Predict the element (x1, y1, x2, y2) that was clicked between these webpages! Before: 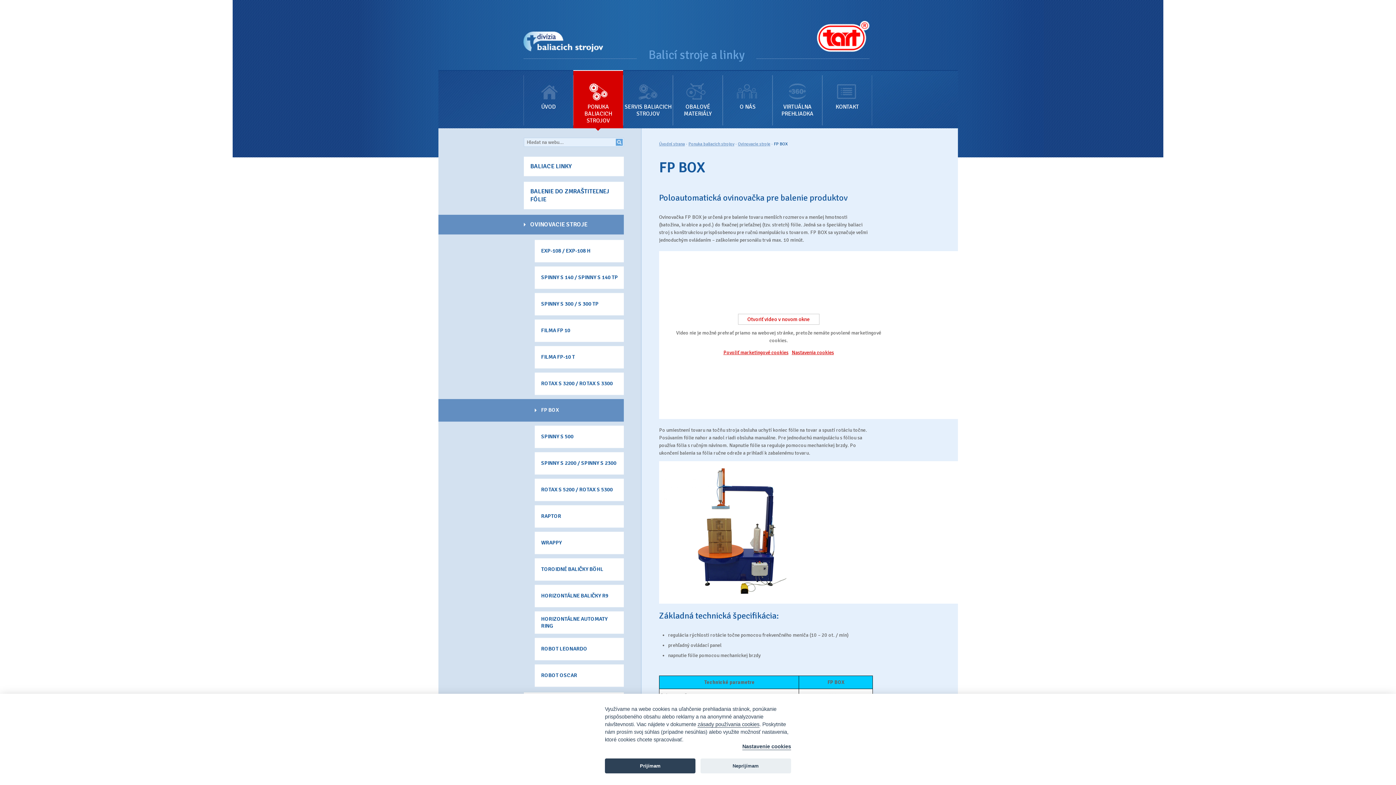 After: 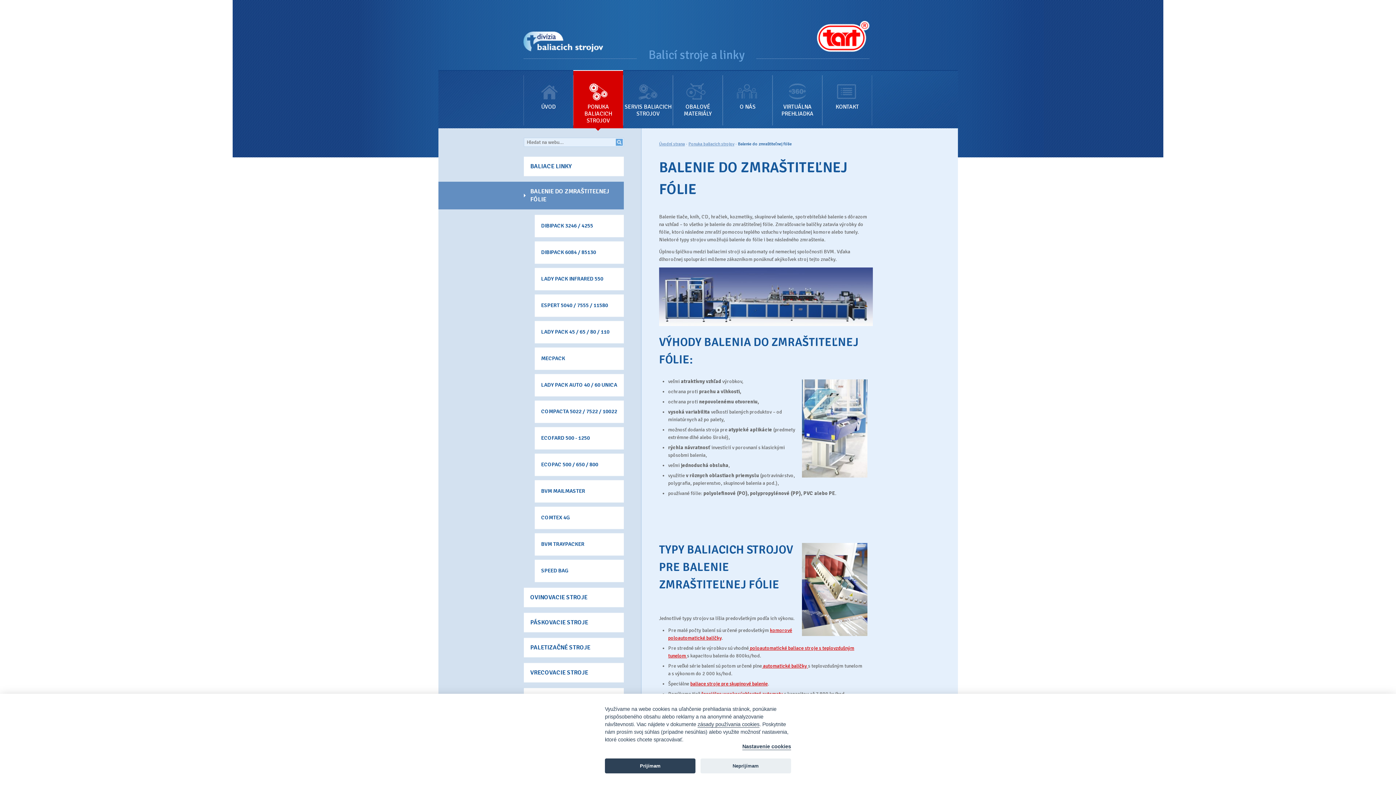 Action: bbox: (523, 181, 623, 209) label: BALENIE DO ZMRAŠTITEĽNEJ FÓLIE